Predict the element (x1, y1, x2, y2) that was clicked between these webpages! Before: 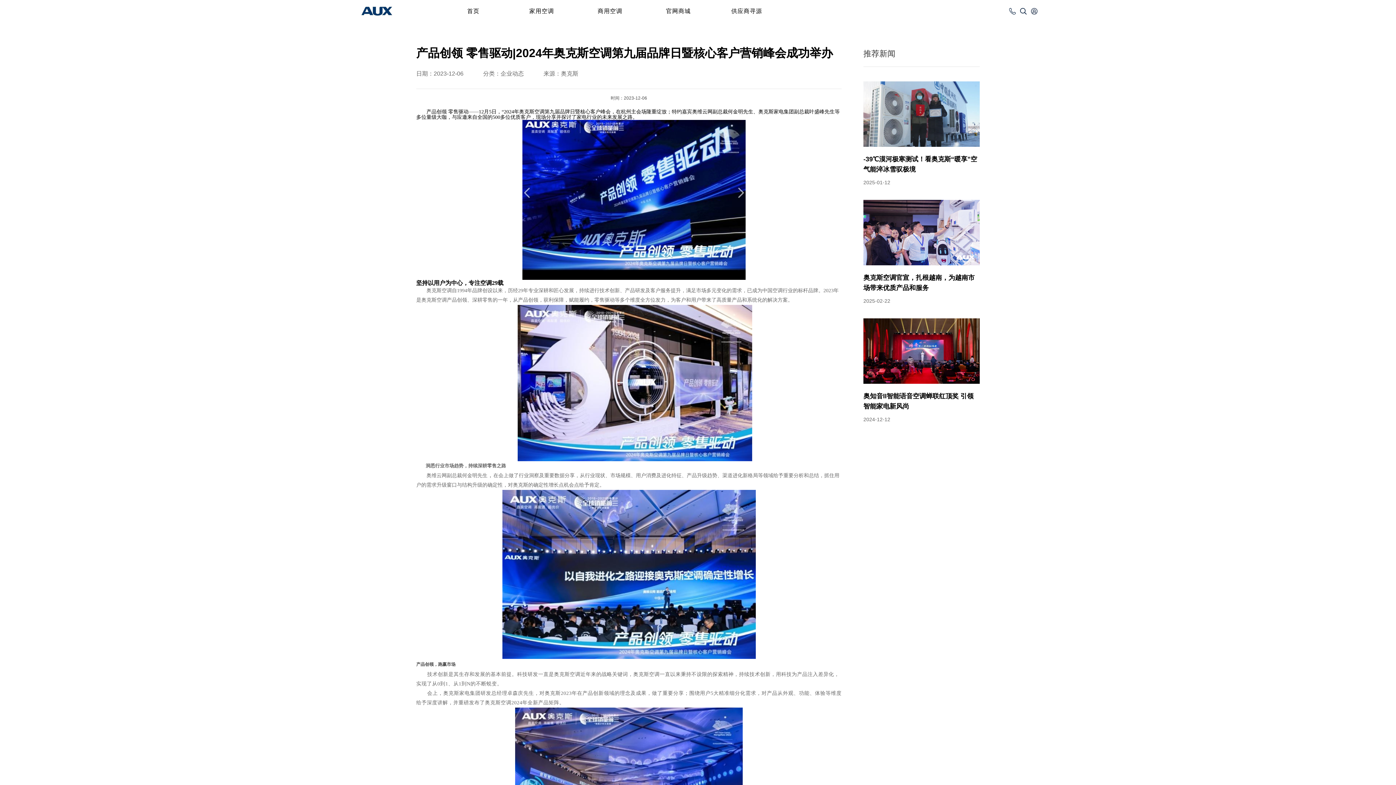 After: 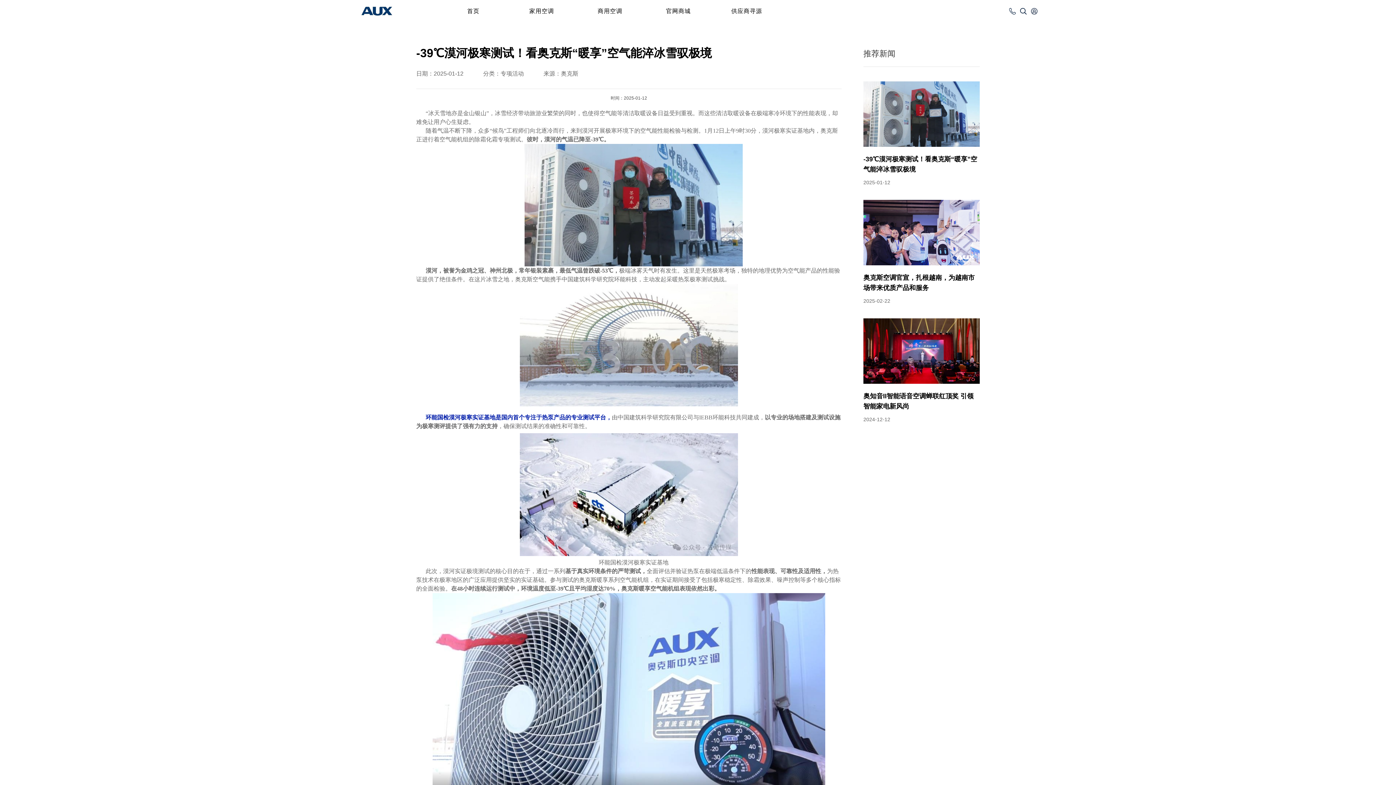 Action: label: -39℃漠河极寒测试！看奥克斯“暖享”空气能淬冰雪驭极境
2025-01-12 bbox: (863, 110, 980, 185)